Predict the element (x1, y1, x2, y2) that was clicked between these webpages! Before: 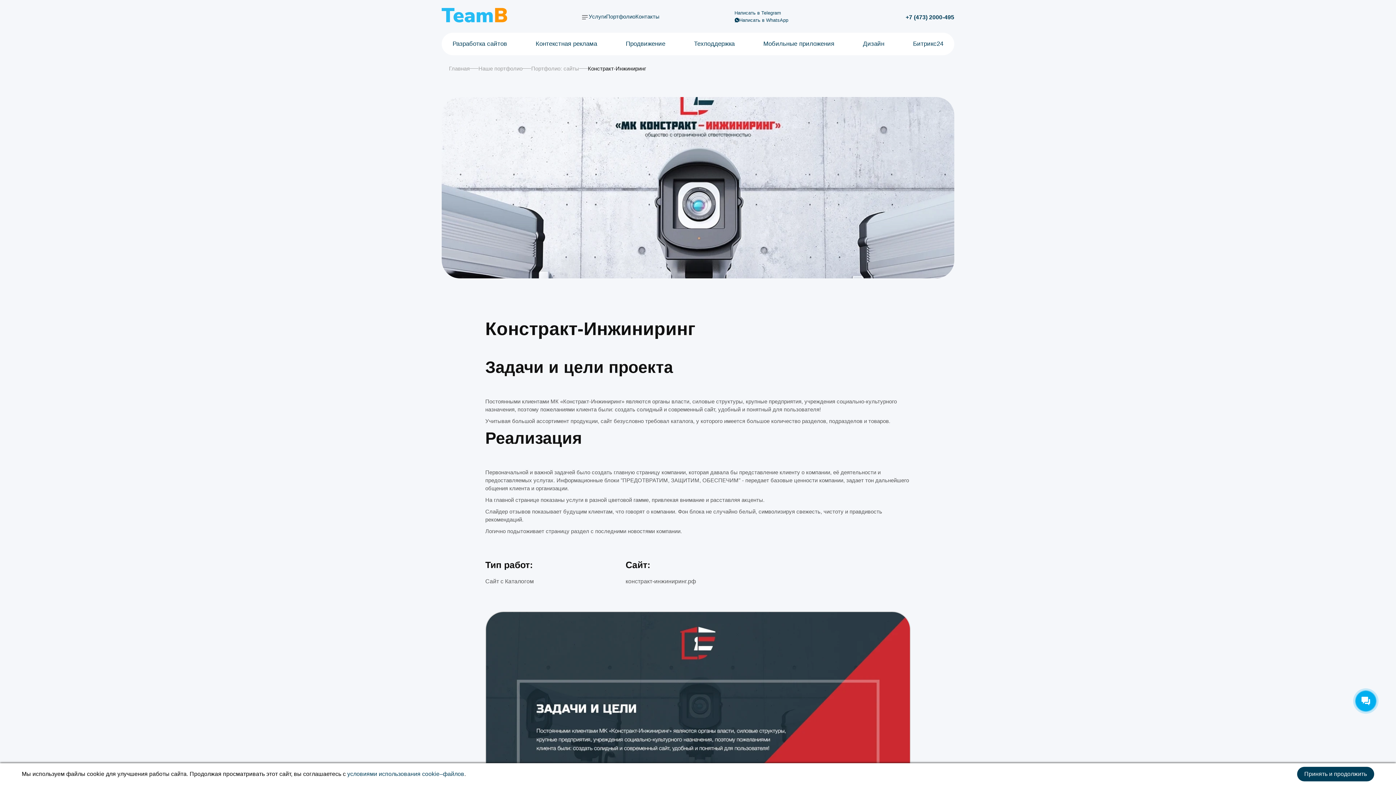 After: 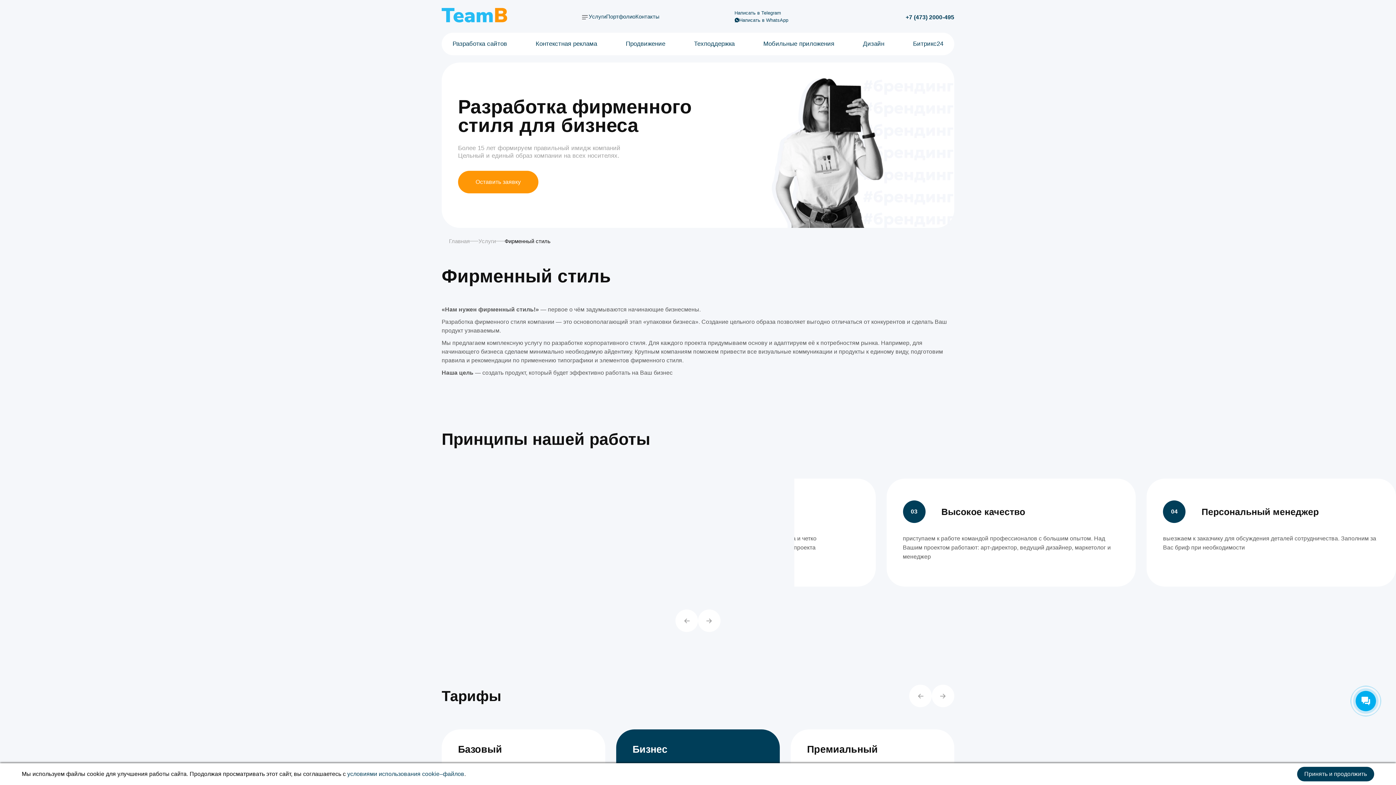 Action: bbox: (863, 32, 884, 55) label: Дизайн